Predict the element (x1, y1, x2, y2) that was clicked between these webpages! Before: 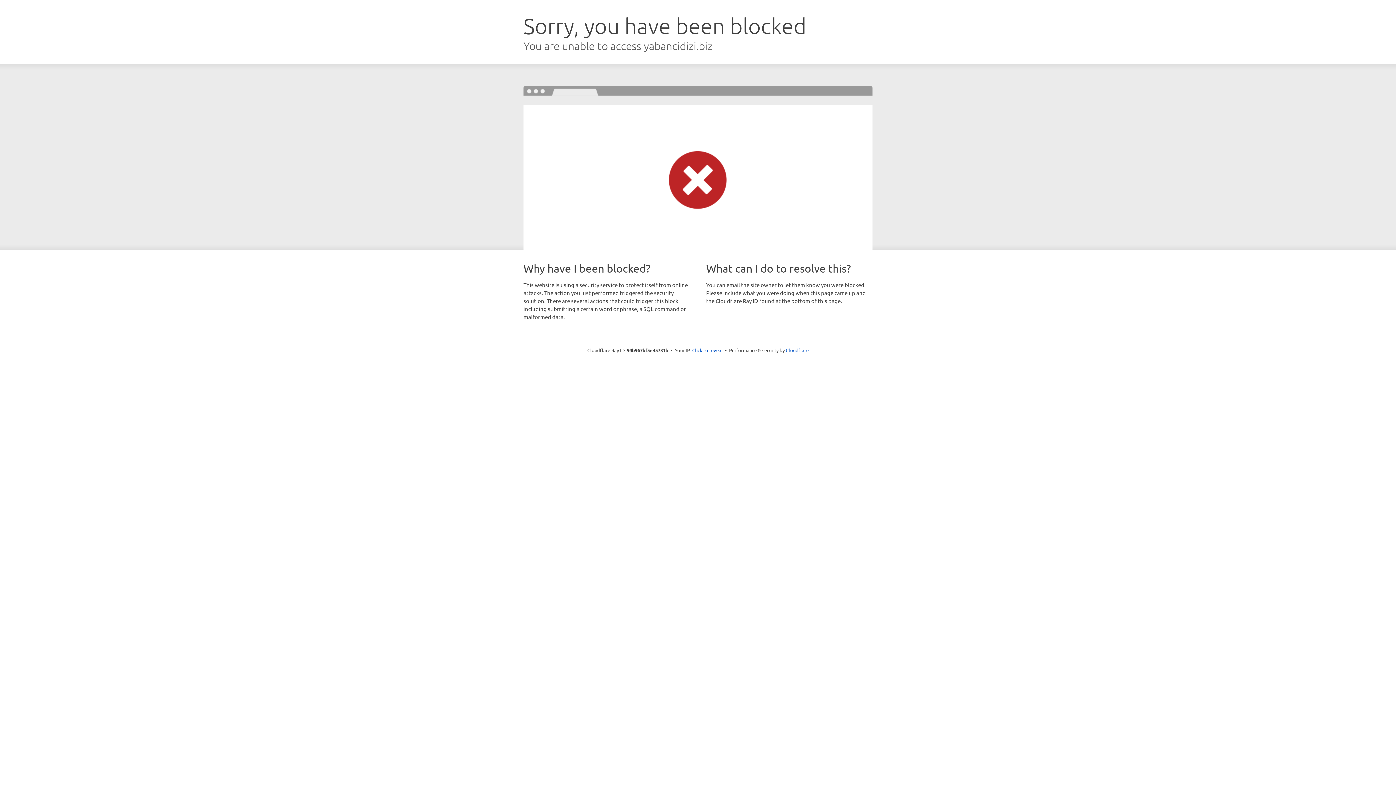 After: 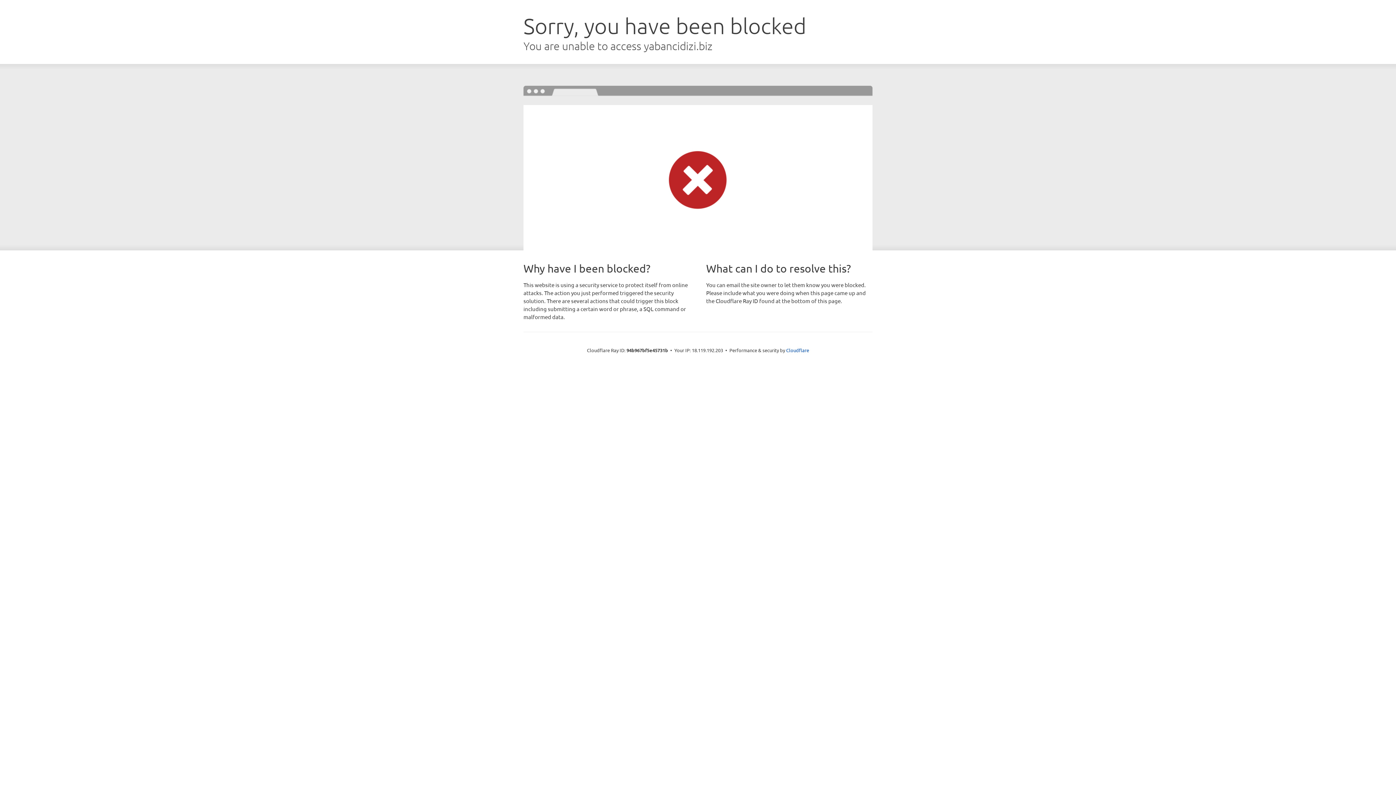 Action: bbox: (692, 346, 722, 353) label: Click to reveal